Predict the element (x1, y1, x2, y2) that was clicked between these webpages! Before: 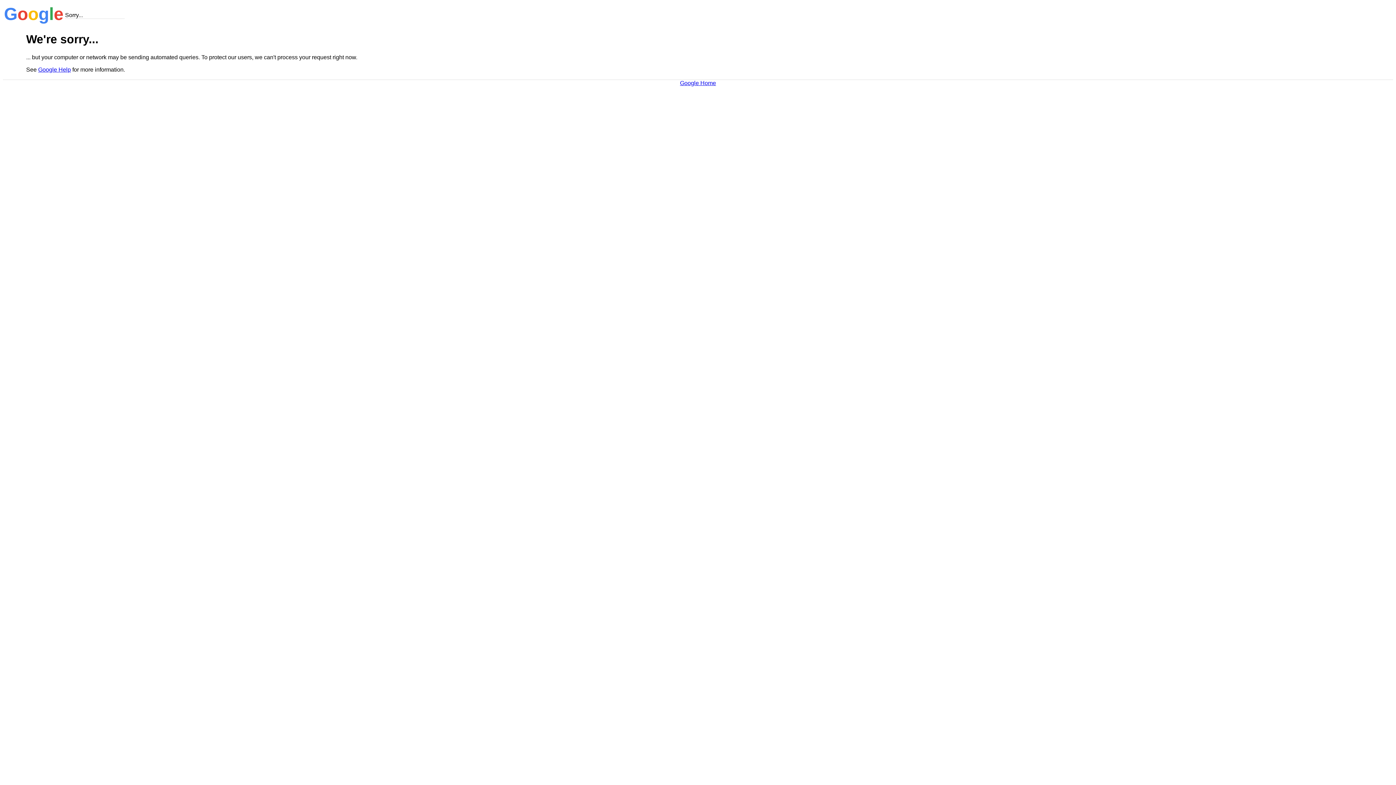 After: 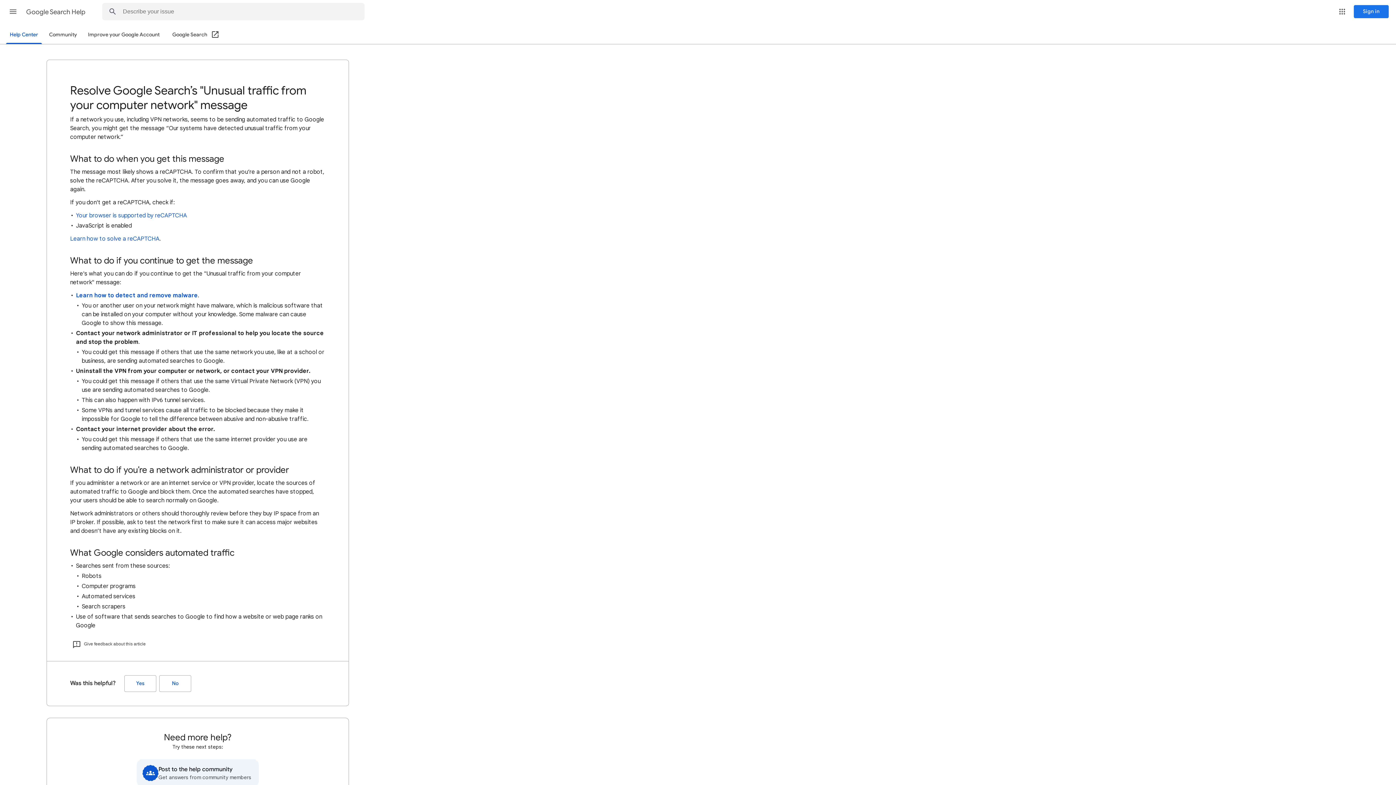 Action: label: Google Help bbox: (38, 66, 70, 72)